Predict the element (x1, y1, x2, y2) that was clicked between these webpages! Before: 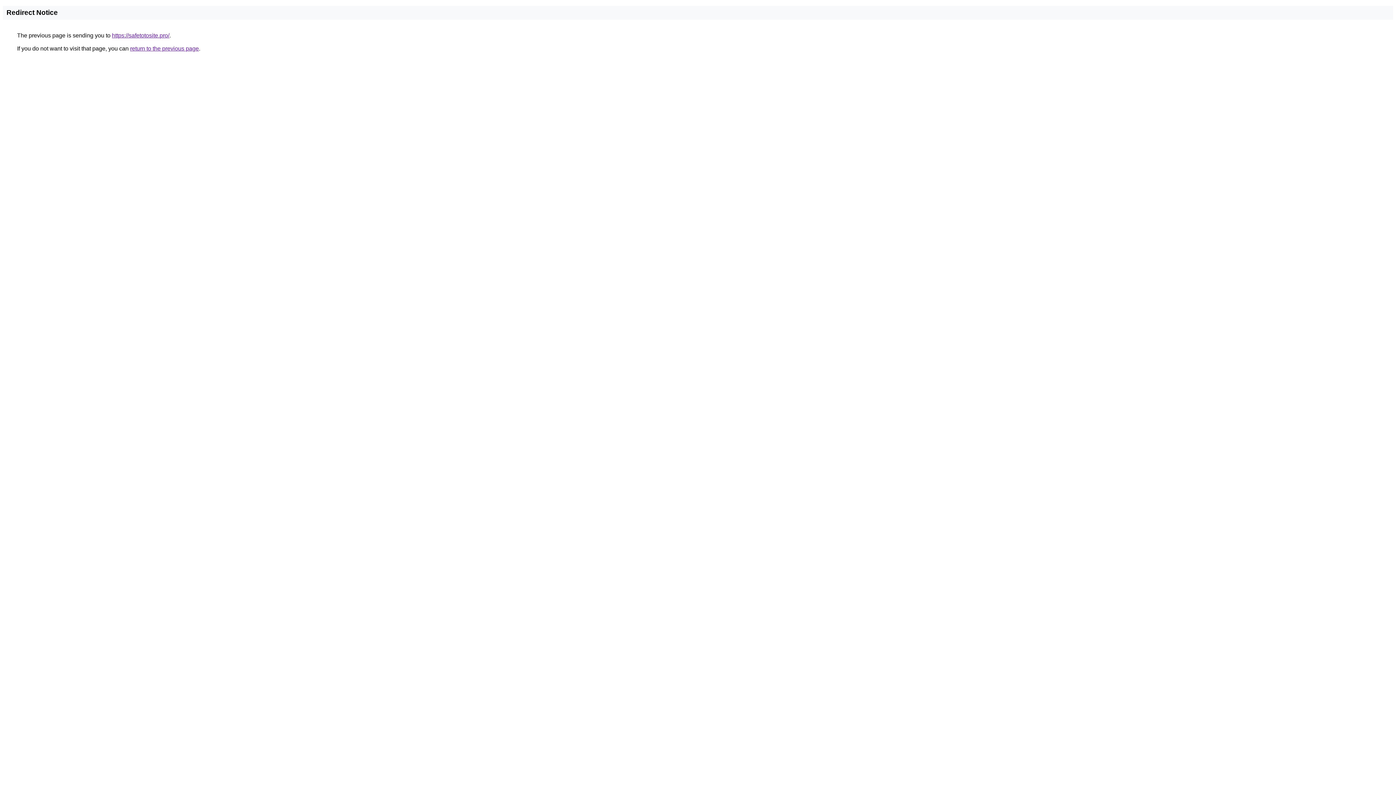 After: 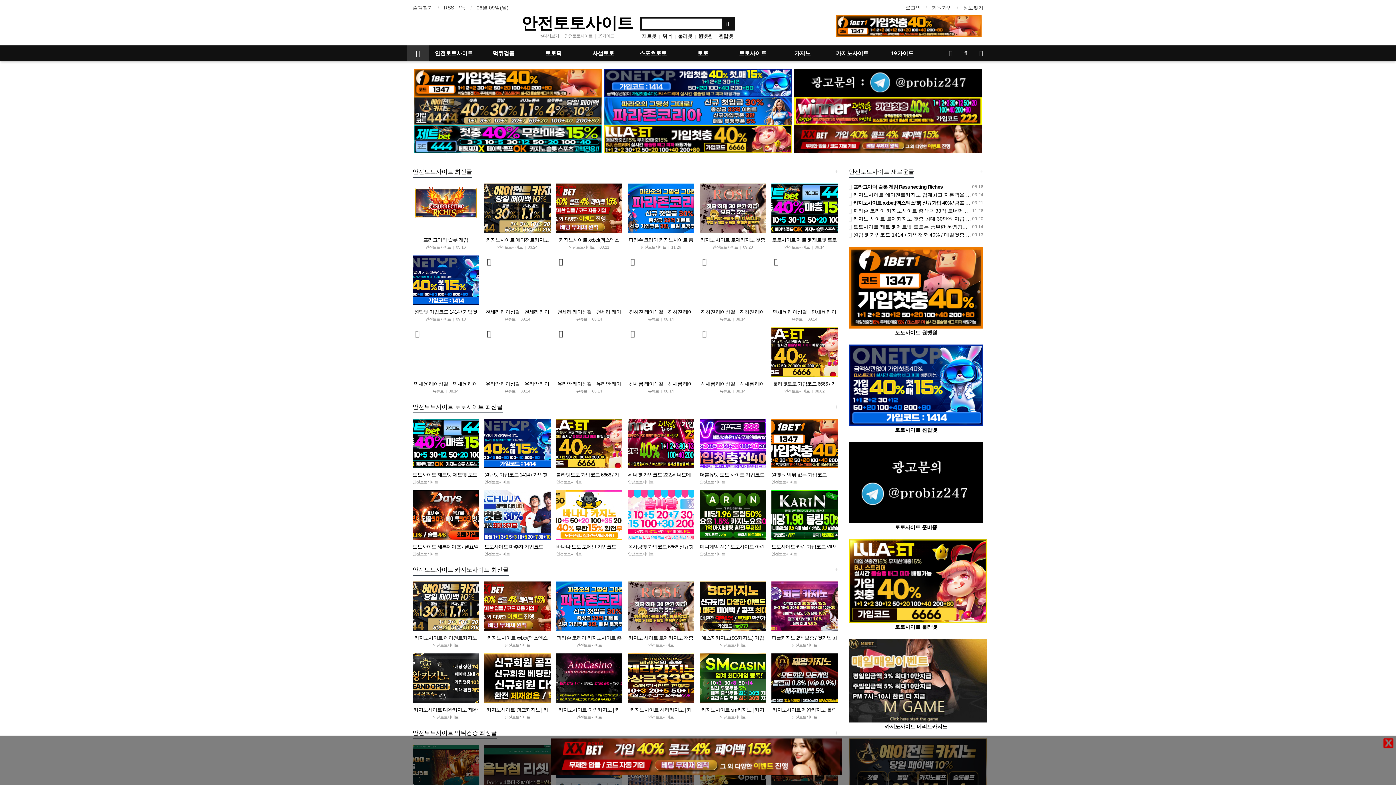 Action: label: https://safetotosite.pro/ bbox: (112, 32, 169, 38)